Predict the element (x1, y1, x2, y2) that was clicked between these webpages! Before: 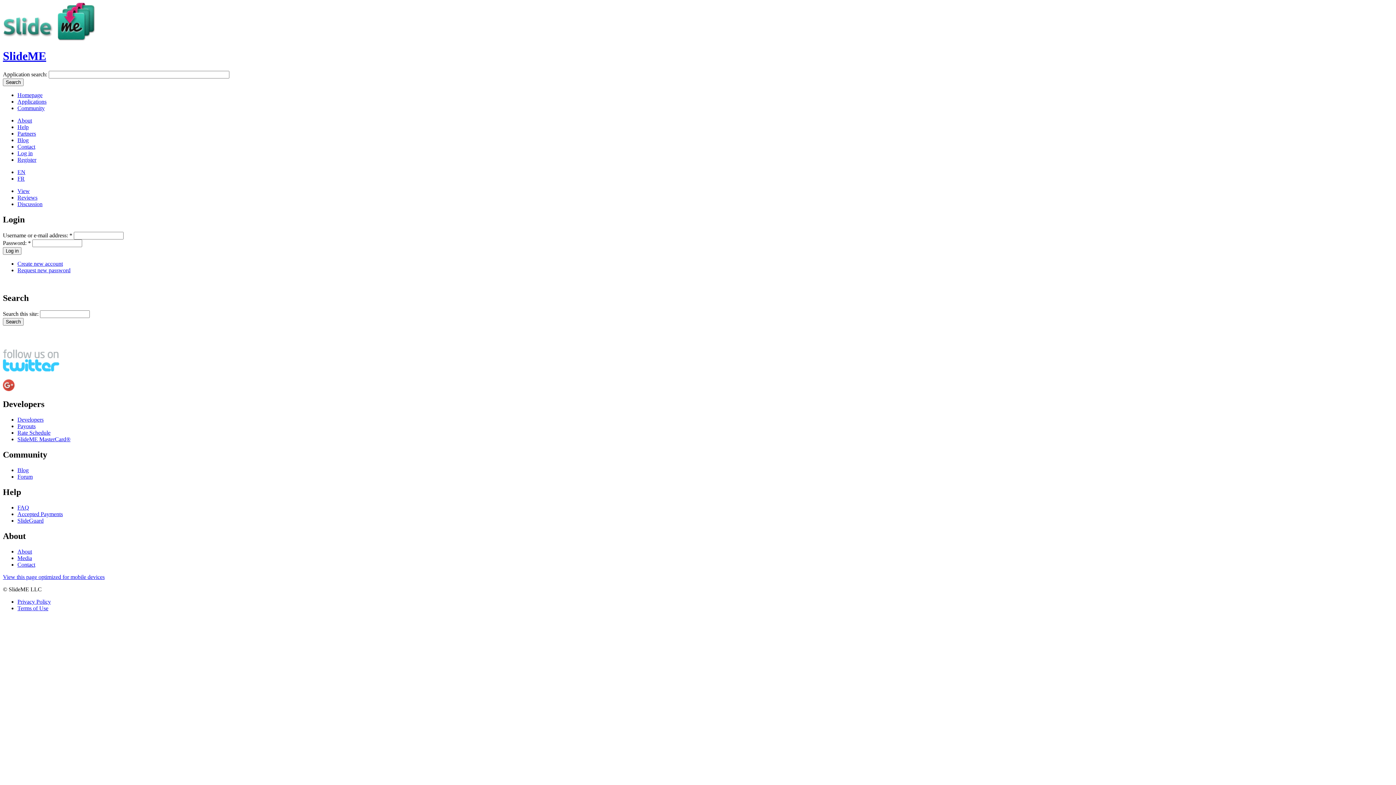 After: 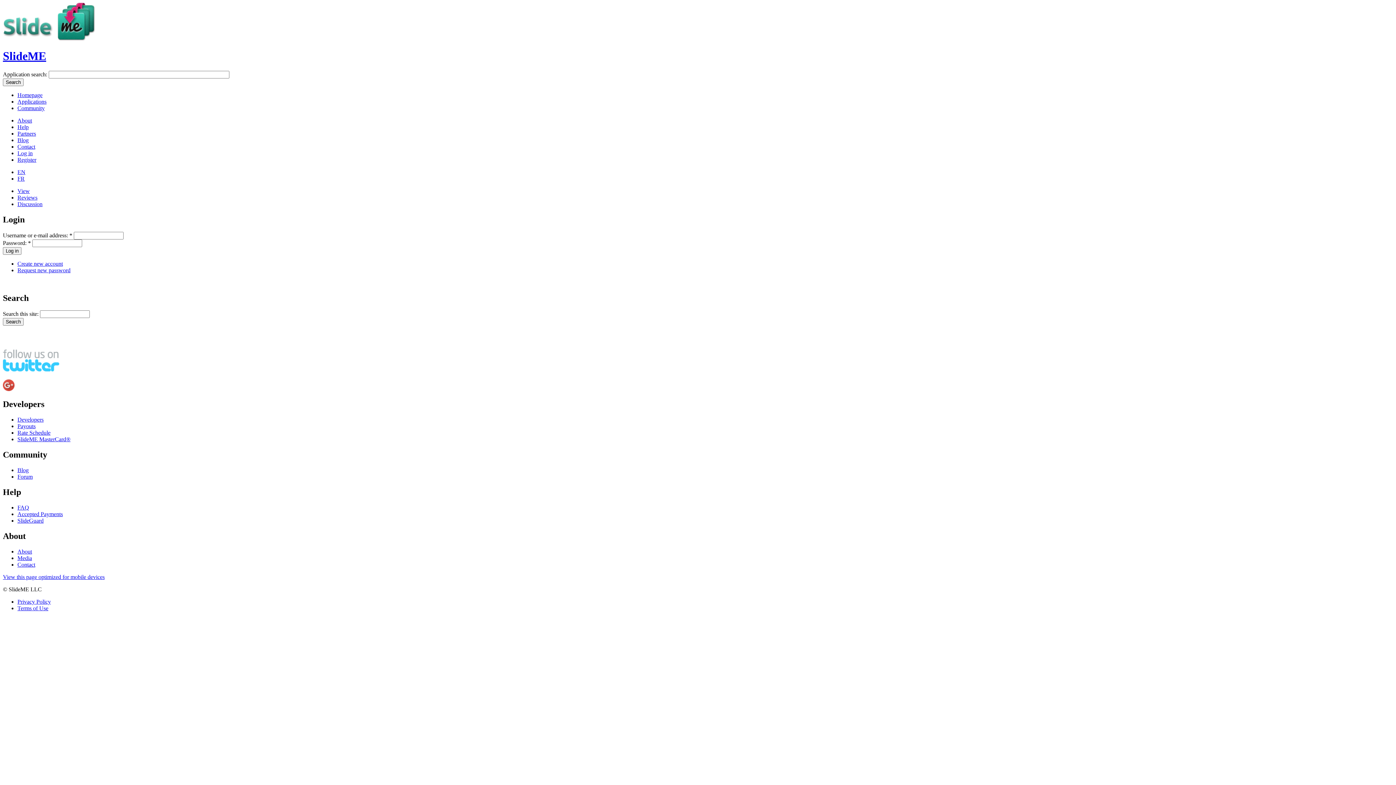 Action: bbox: (17, 169, 25, 175) label: EN